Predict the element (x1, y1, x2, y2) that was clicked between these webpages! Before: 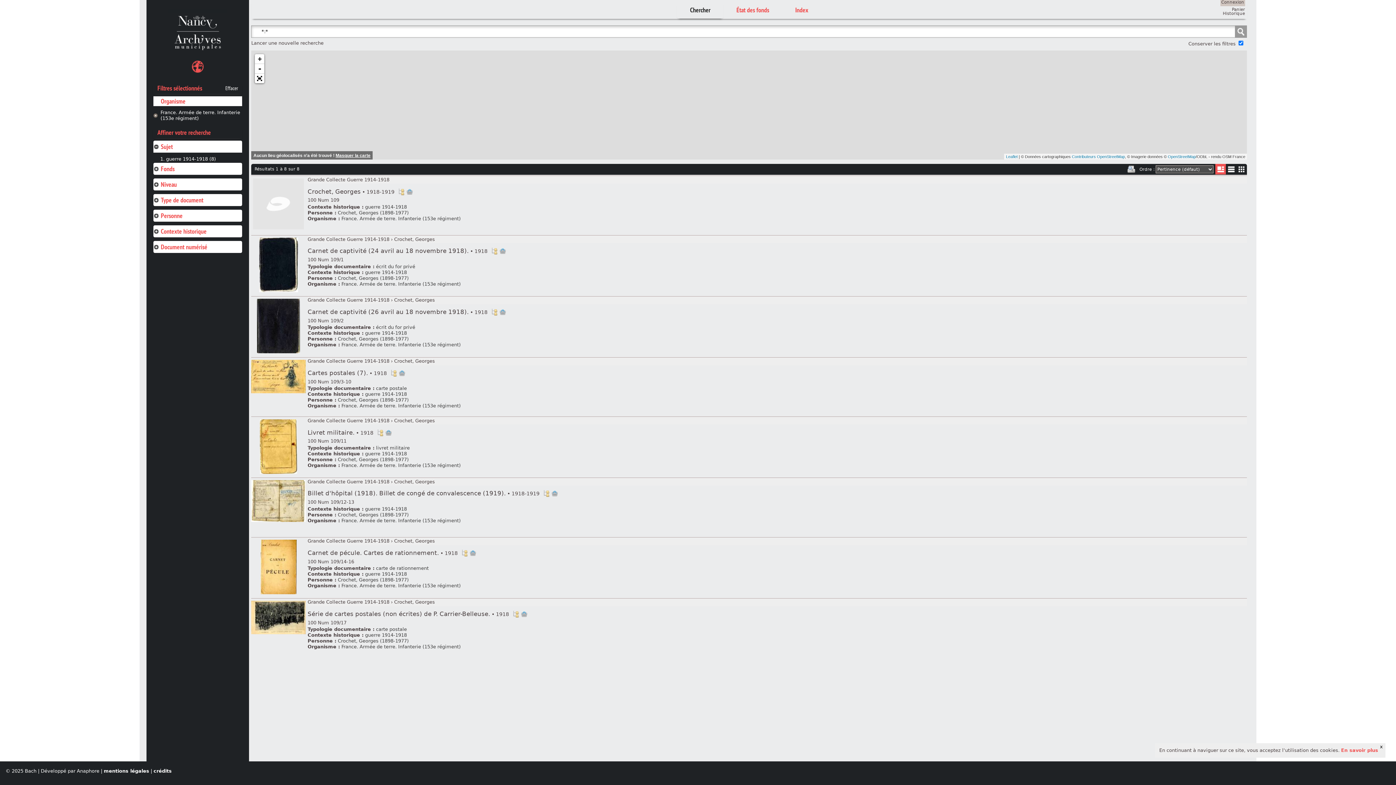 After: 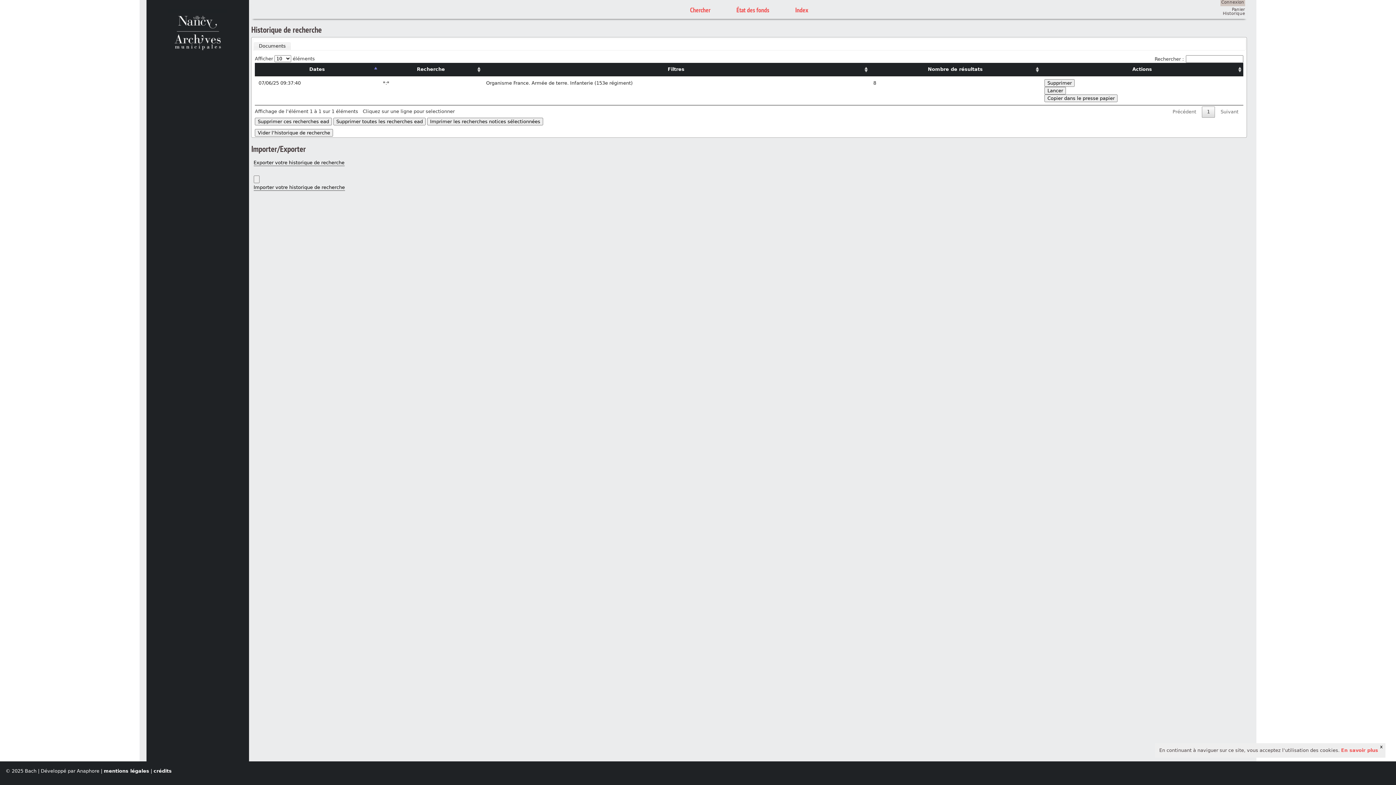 Action: bbox: (1223, 10, 1245, 16) label: Historique